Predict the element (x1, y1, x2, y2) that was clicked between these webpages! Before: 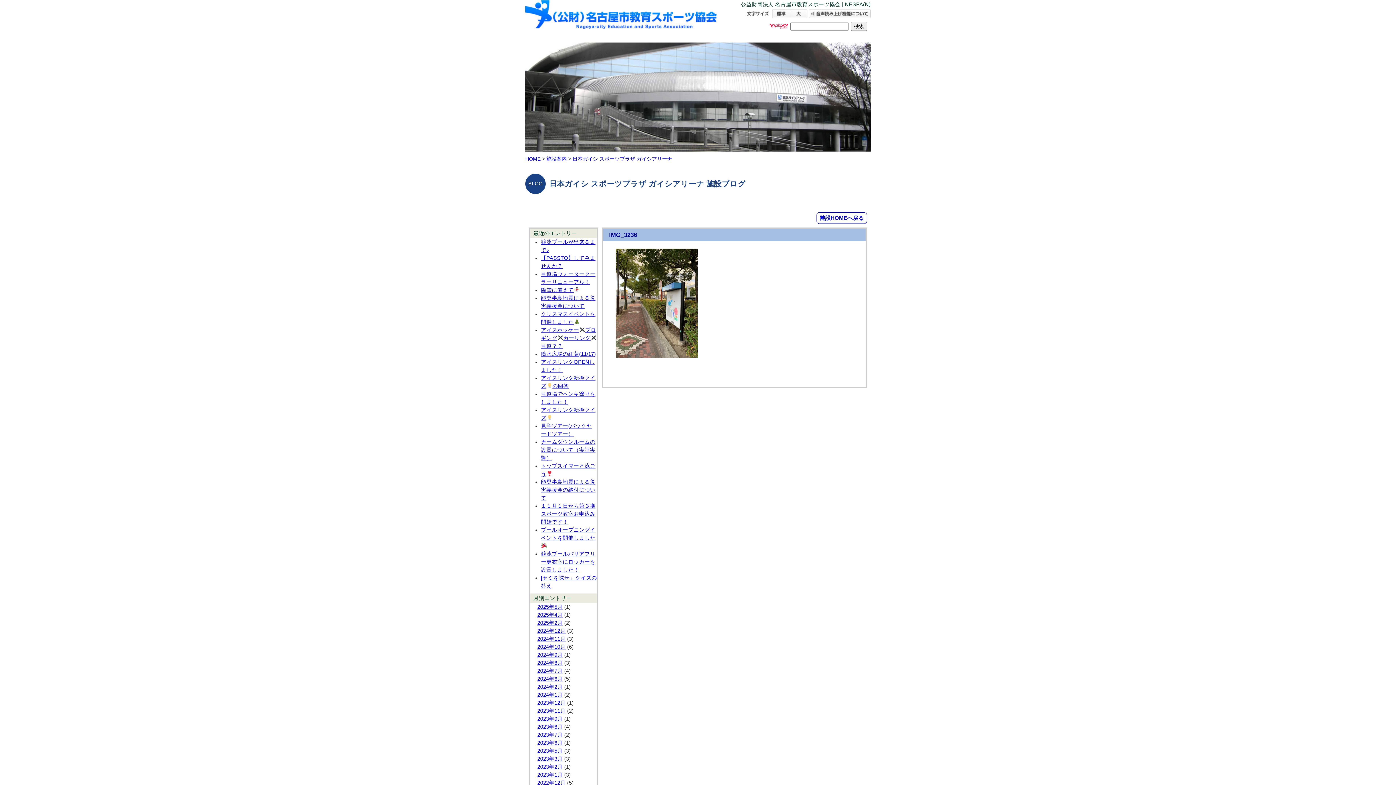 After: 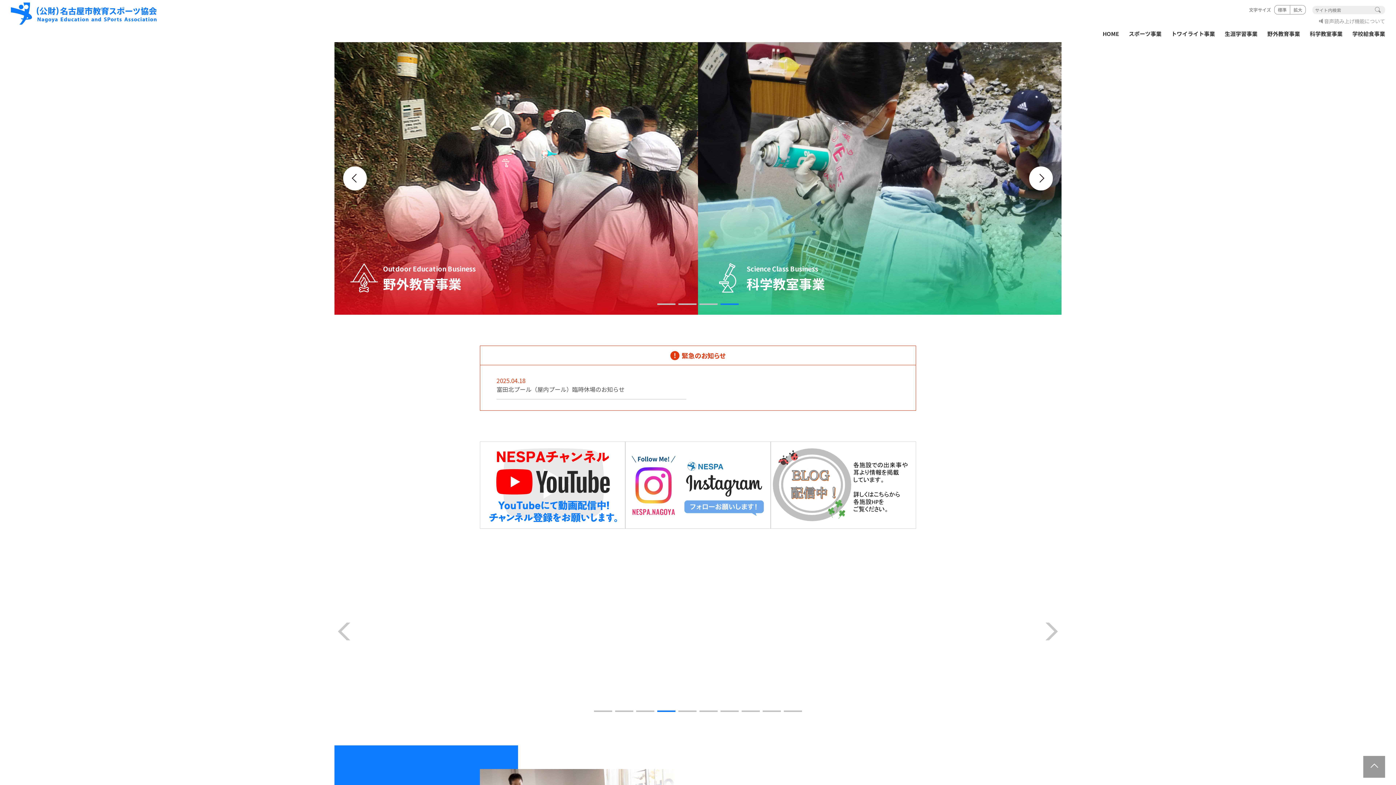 Action: label: HOME bbox: (525, 156, 540, 161)